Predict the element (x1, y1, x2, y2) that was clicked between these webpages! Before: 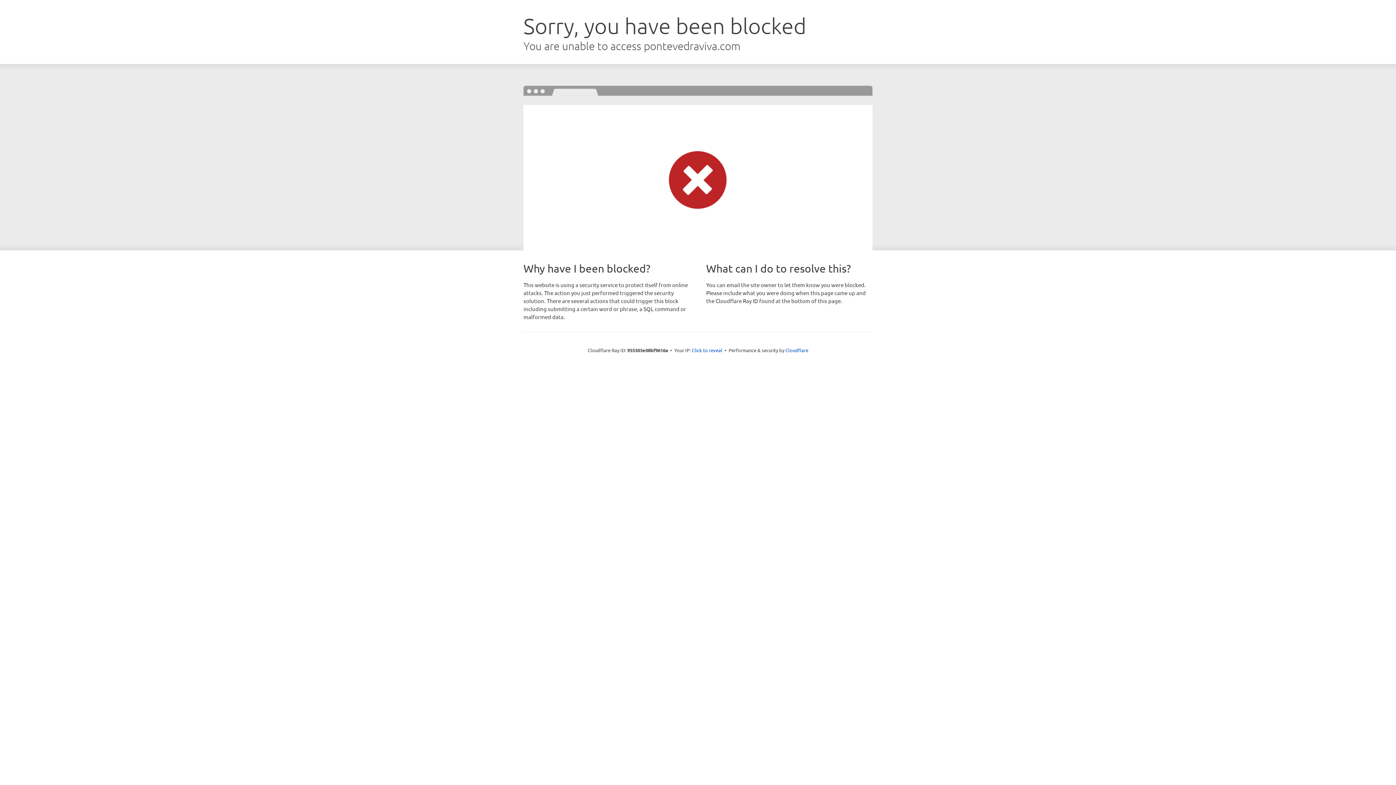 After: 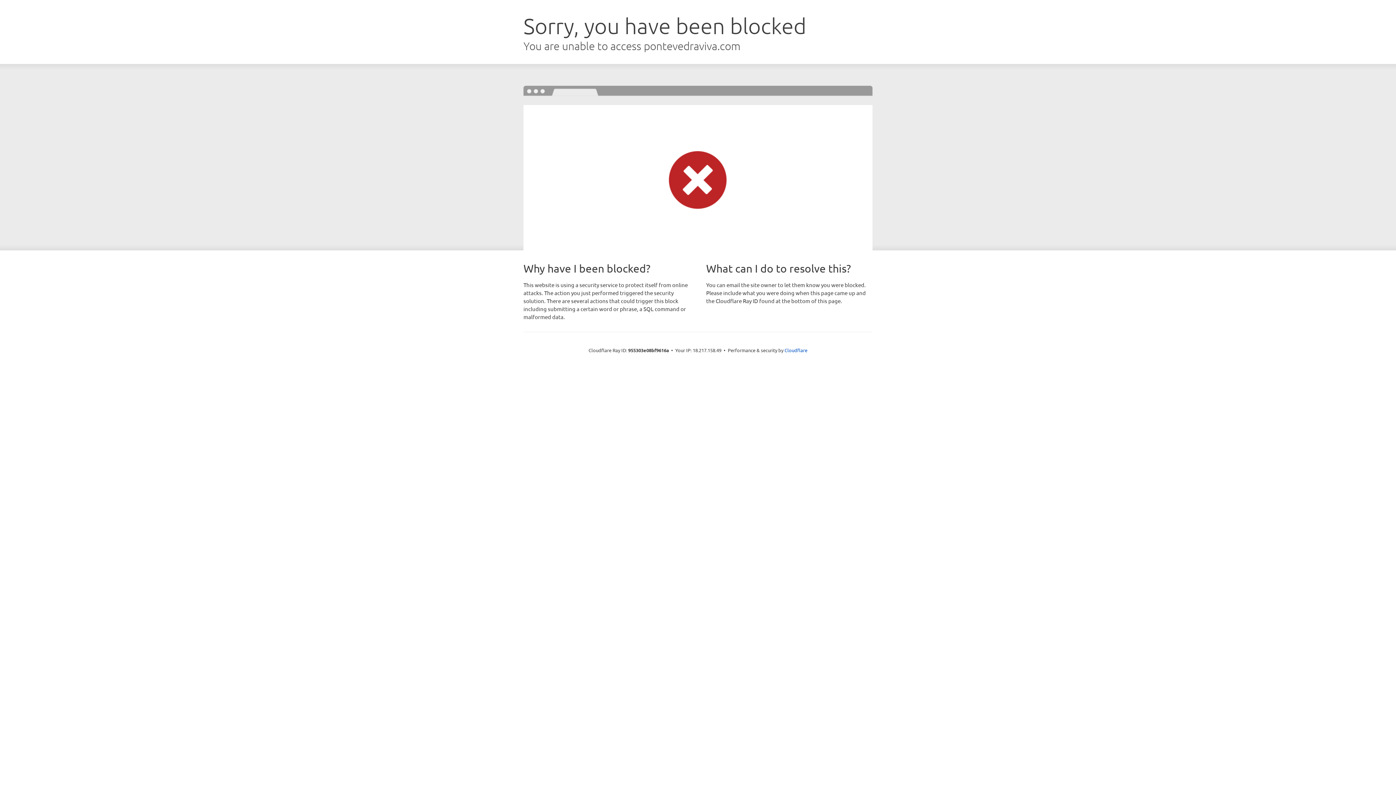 Action: label: Click to reveal bbox: (692, 346, 722, 353)